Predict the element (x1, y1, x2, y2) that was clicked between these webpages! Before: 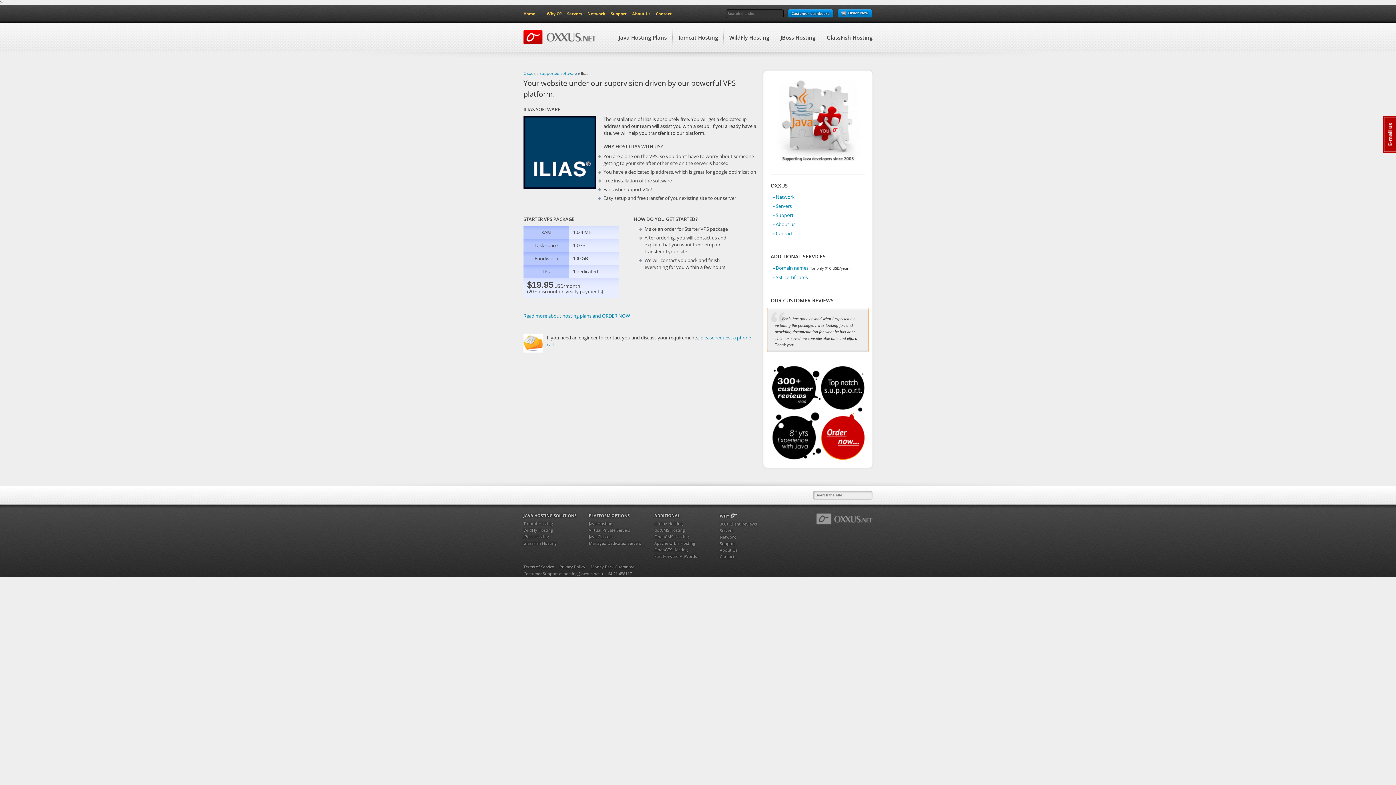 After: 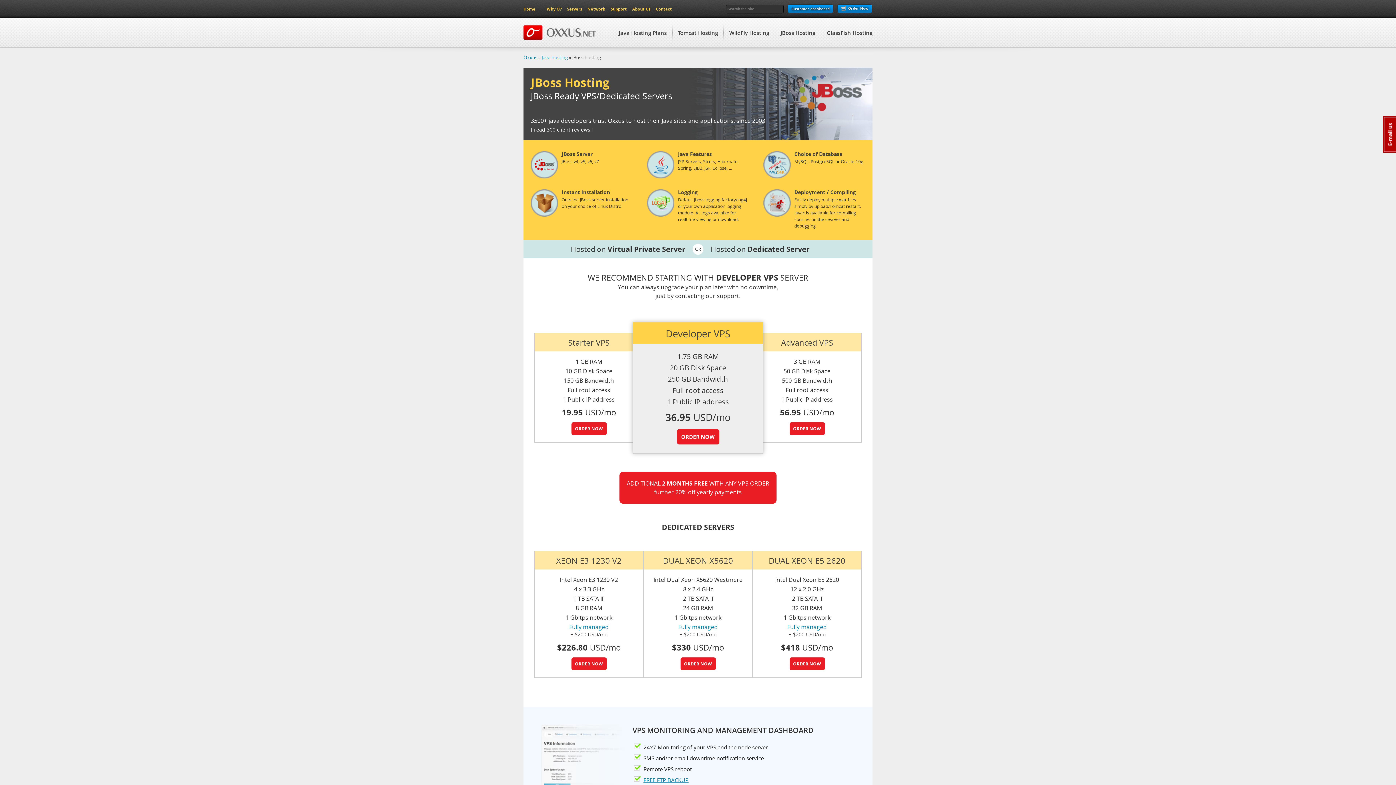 Action: label: JBoss Hosting bbox: (523, 534, 549, 539)